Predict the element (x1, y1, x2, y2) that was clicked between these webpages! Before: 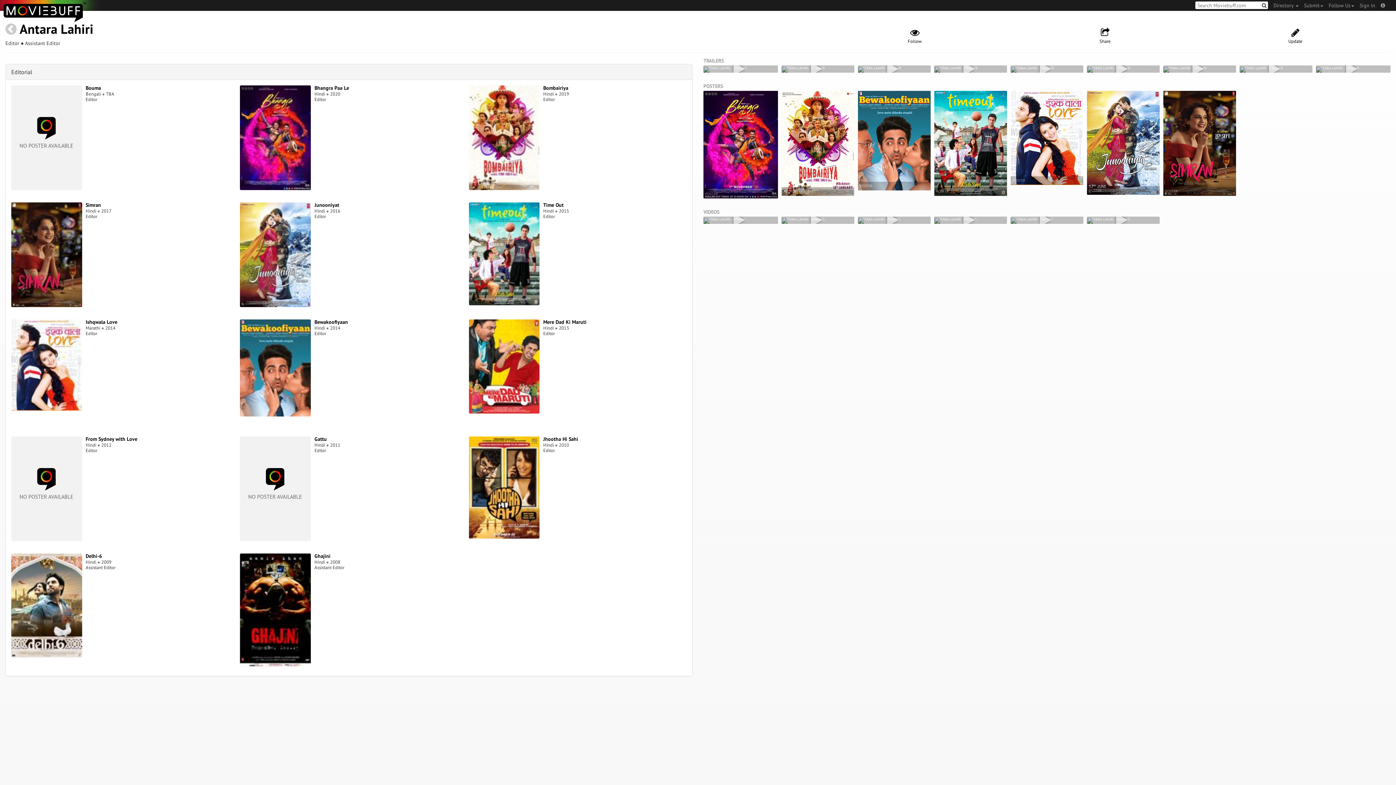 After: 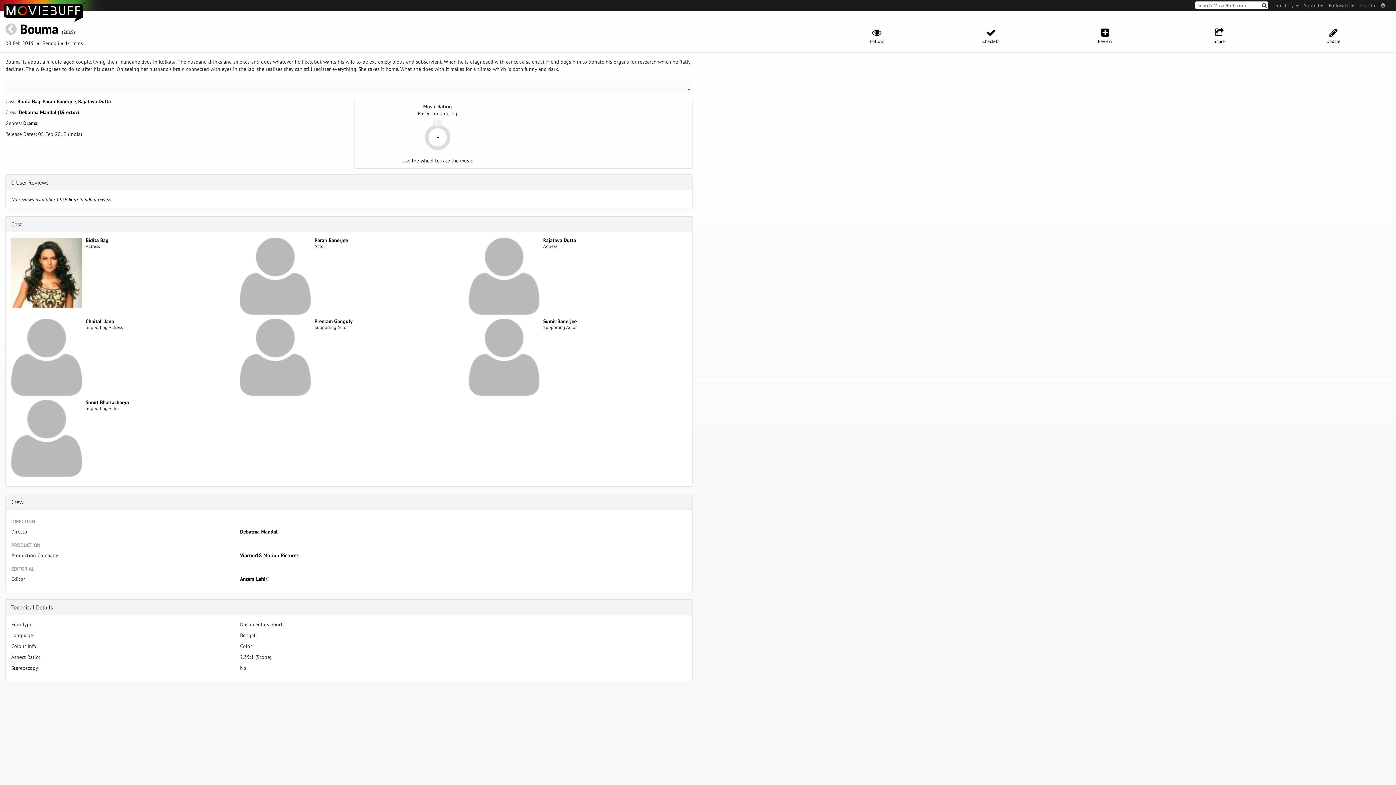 Action: label: Bouma bbox: (85, 84, 101, 91)